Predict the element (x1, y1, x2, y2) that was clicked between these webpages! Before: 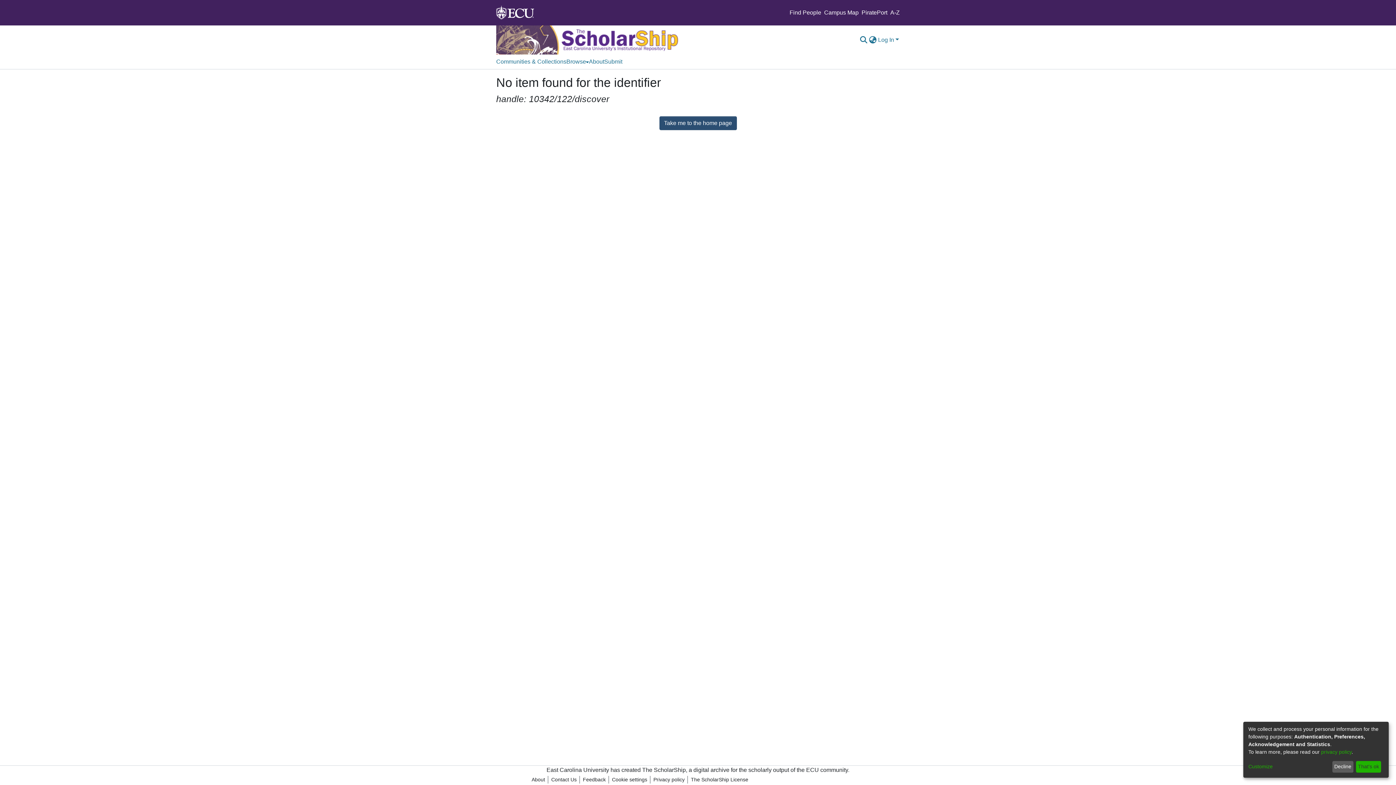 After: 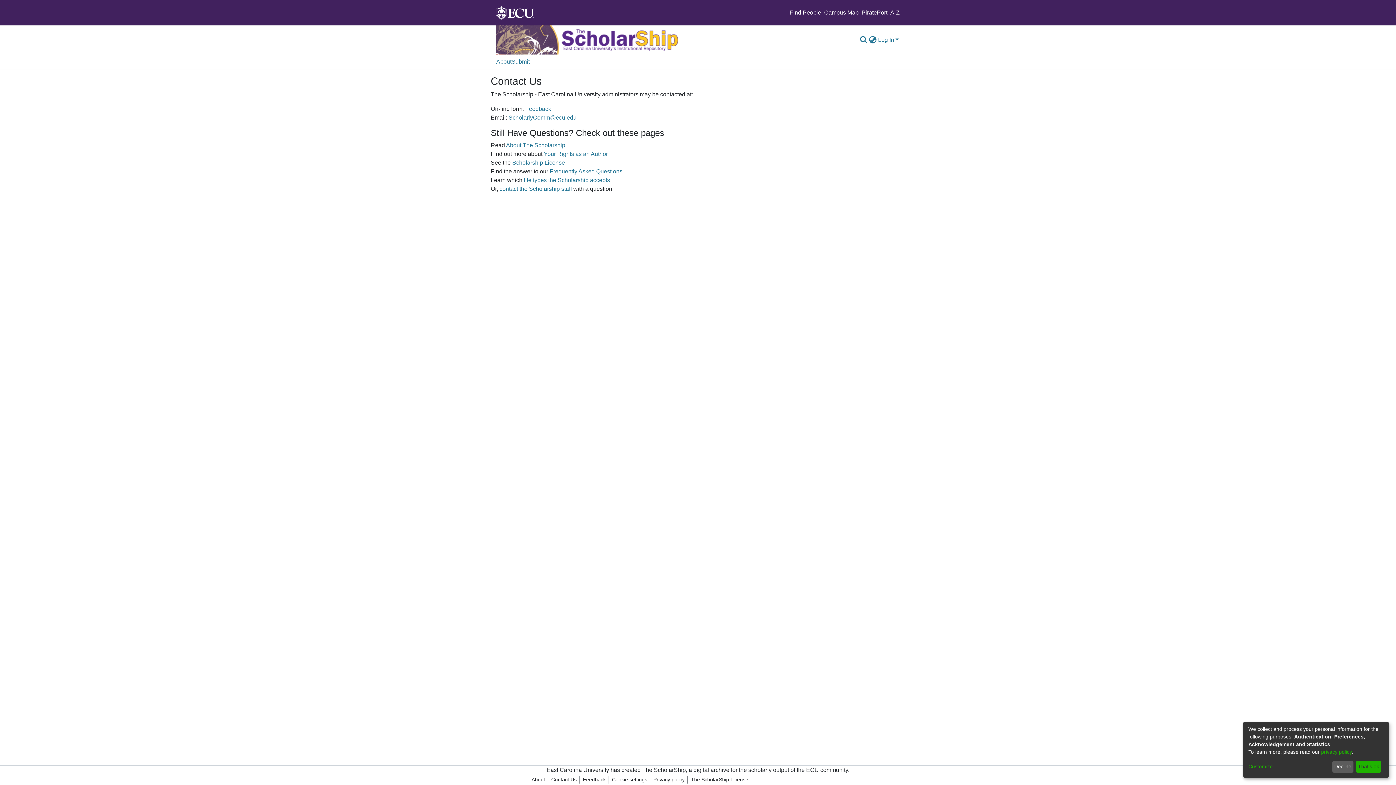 Action: label: Contact Us bbox: (548, 776, 579, 784)